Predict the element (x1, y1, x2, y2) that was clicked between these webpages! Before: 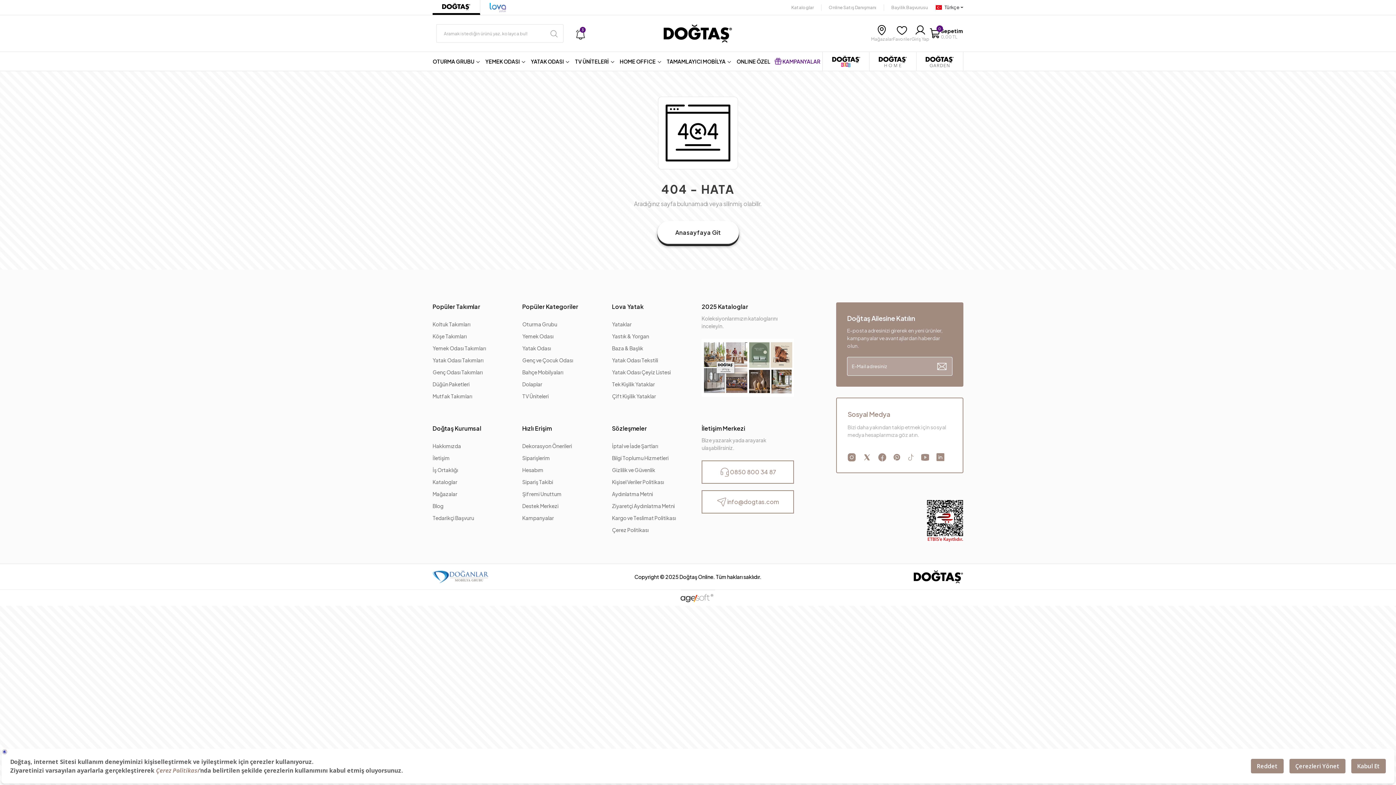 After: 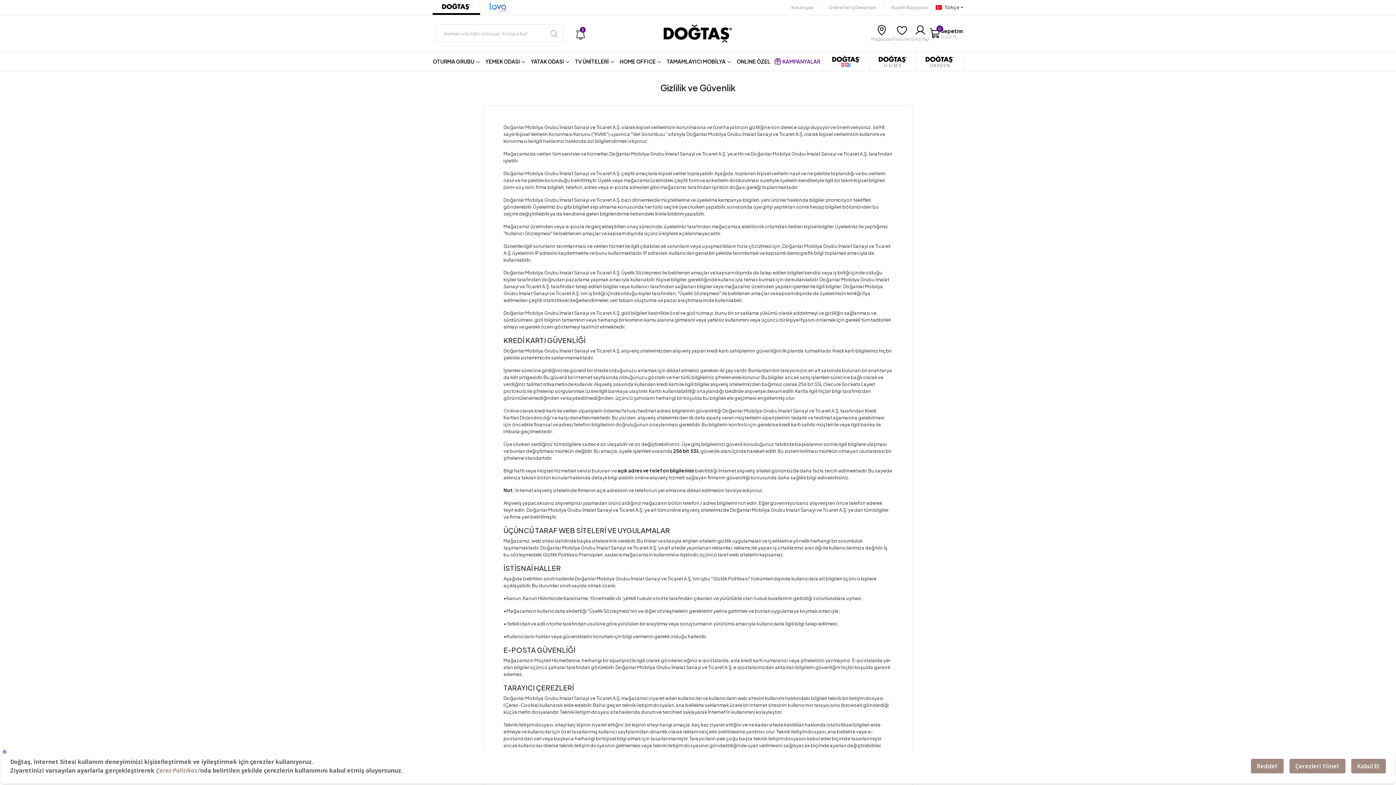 Action: label: Gizlilik ve Güvenlik bbox: (612, 465, 655, 475)